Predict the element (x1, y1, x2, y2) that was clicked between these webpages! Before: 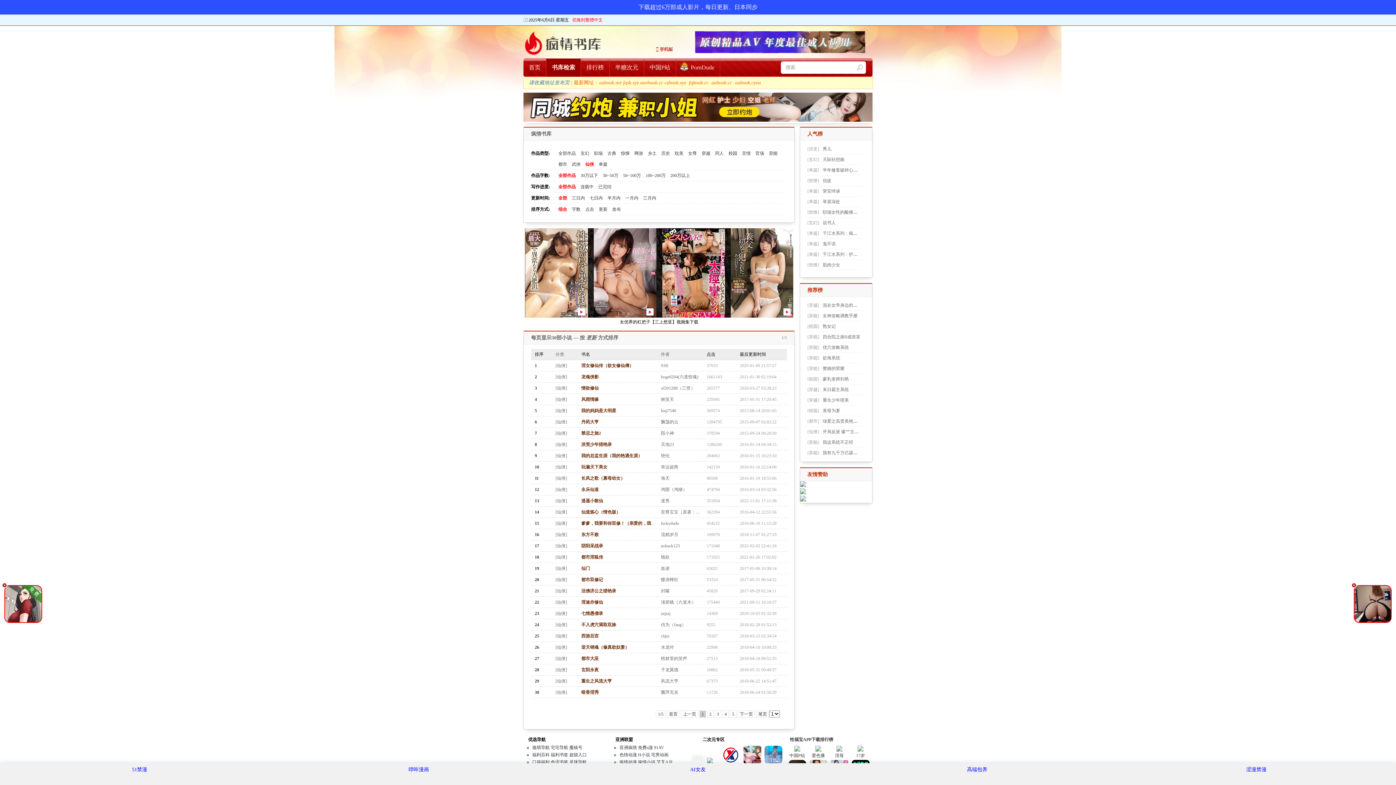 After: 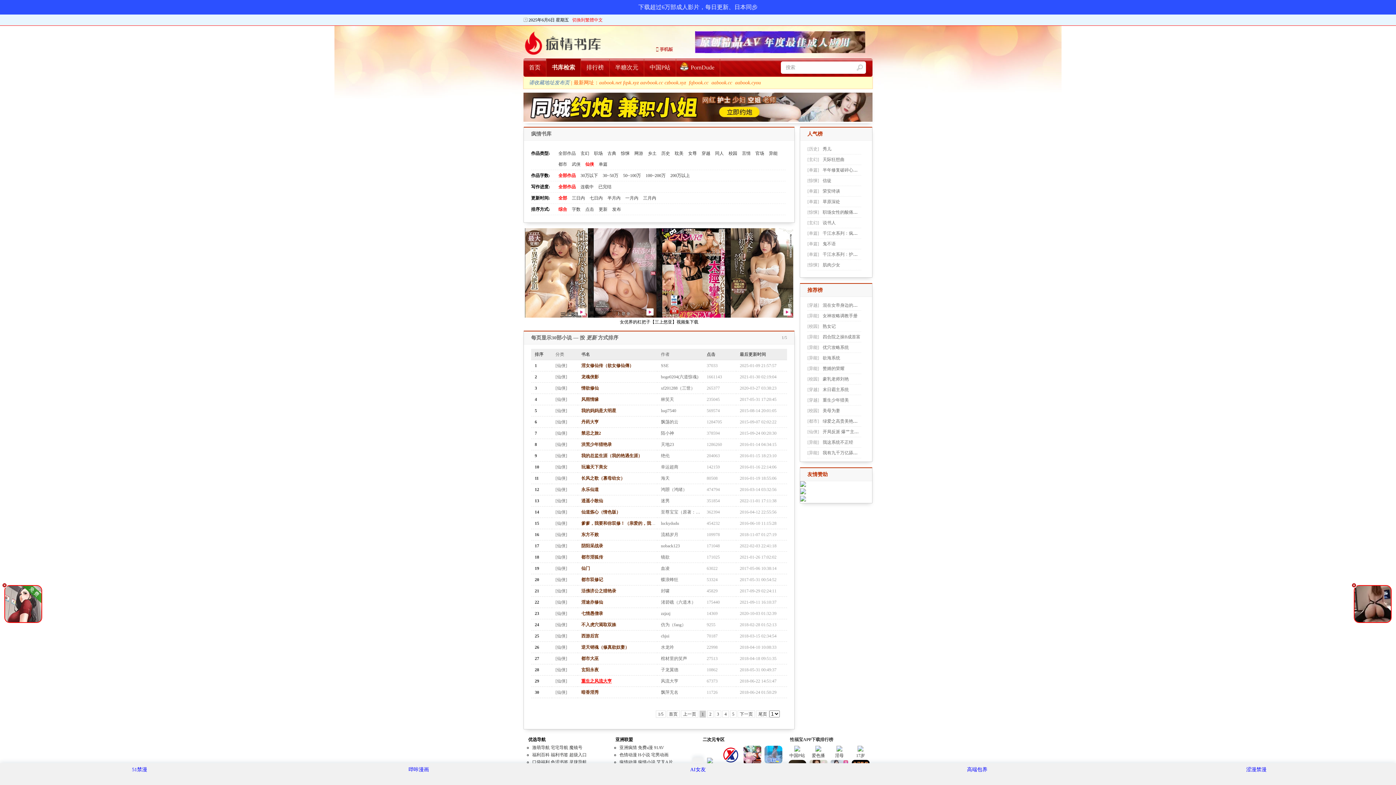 Action: label: 重生之风流大亨 bbox: (581, 678, 612, 684)